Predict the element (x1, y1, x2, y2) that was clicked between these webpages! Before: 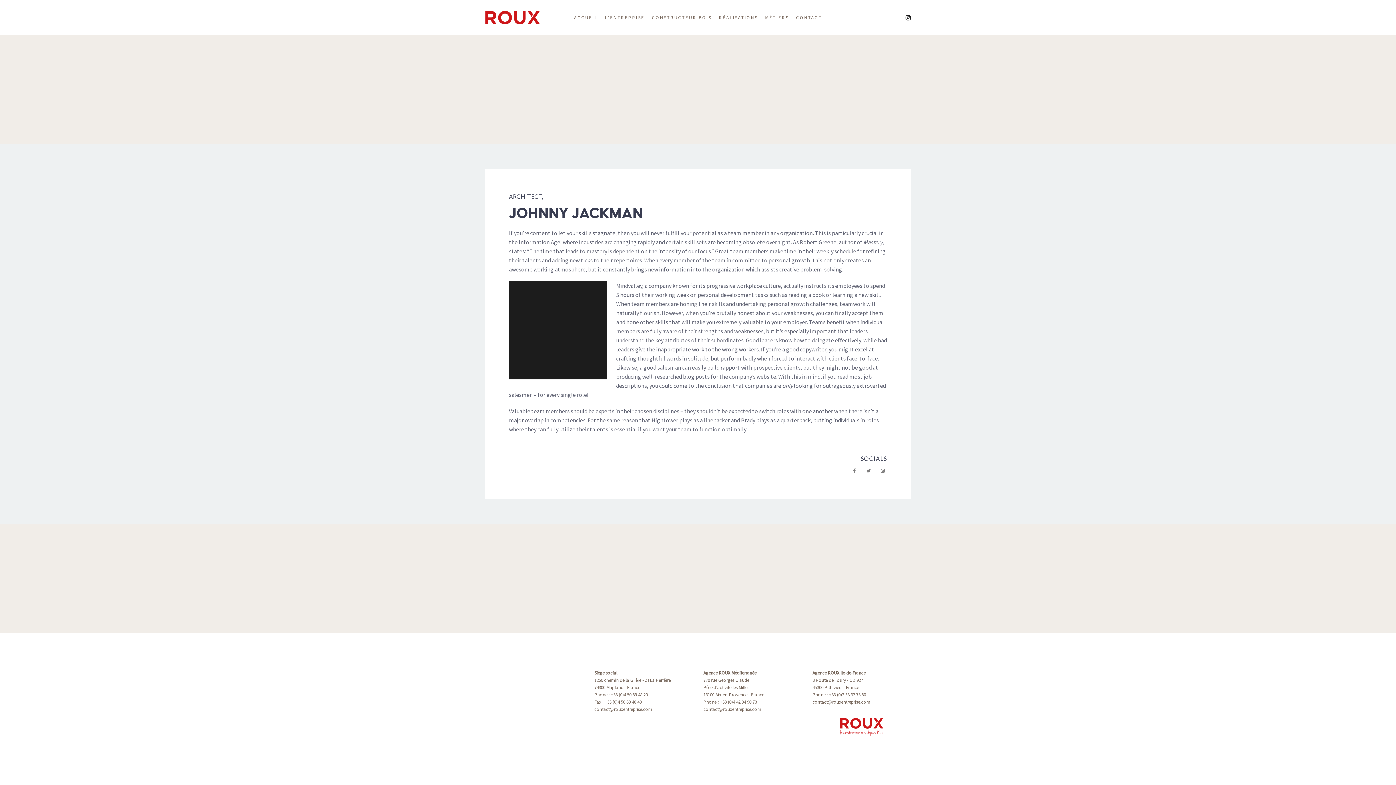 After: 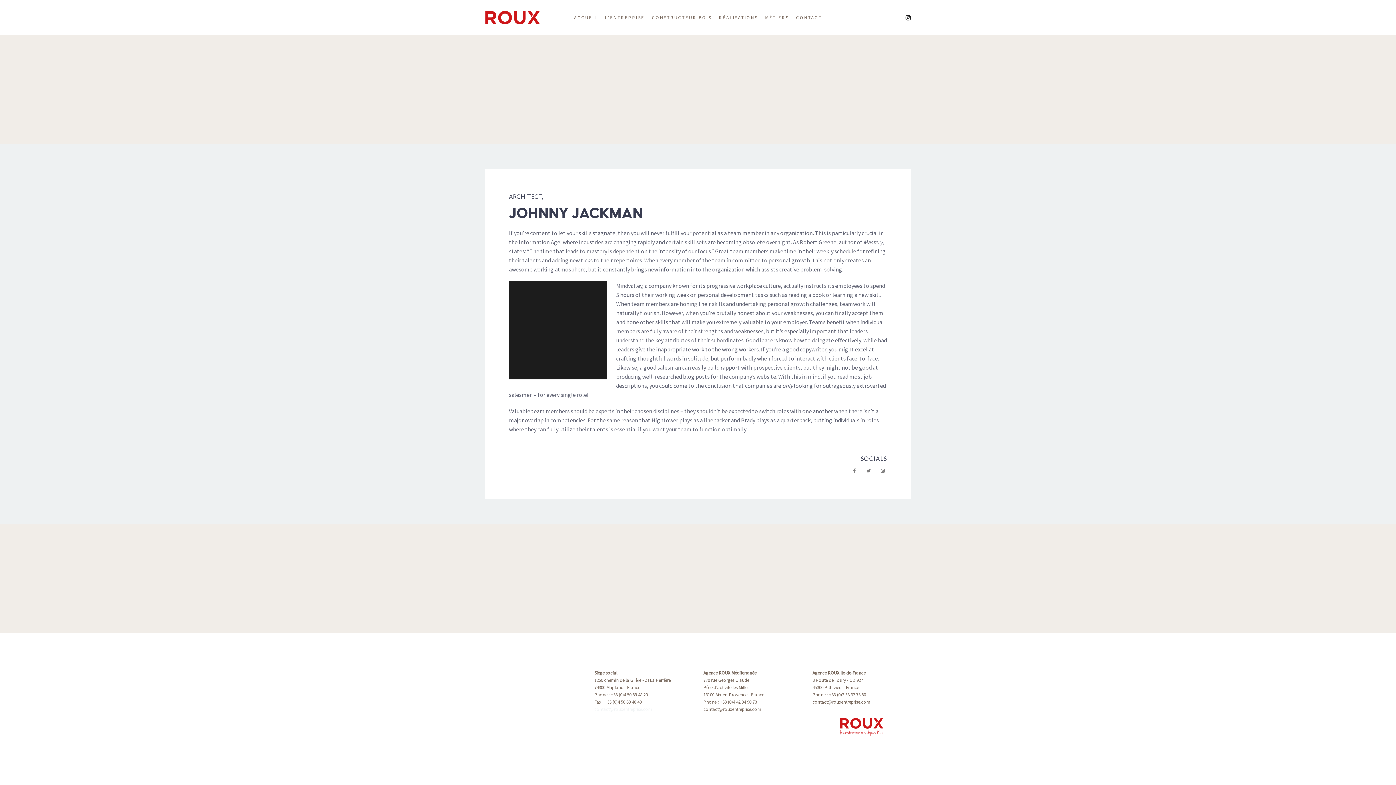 Action: bbox: (594, 706, 652, 712) label: contact@rouxentreprise.com